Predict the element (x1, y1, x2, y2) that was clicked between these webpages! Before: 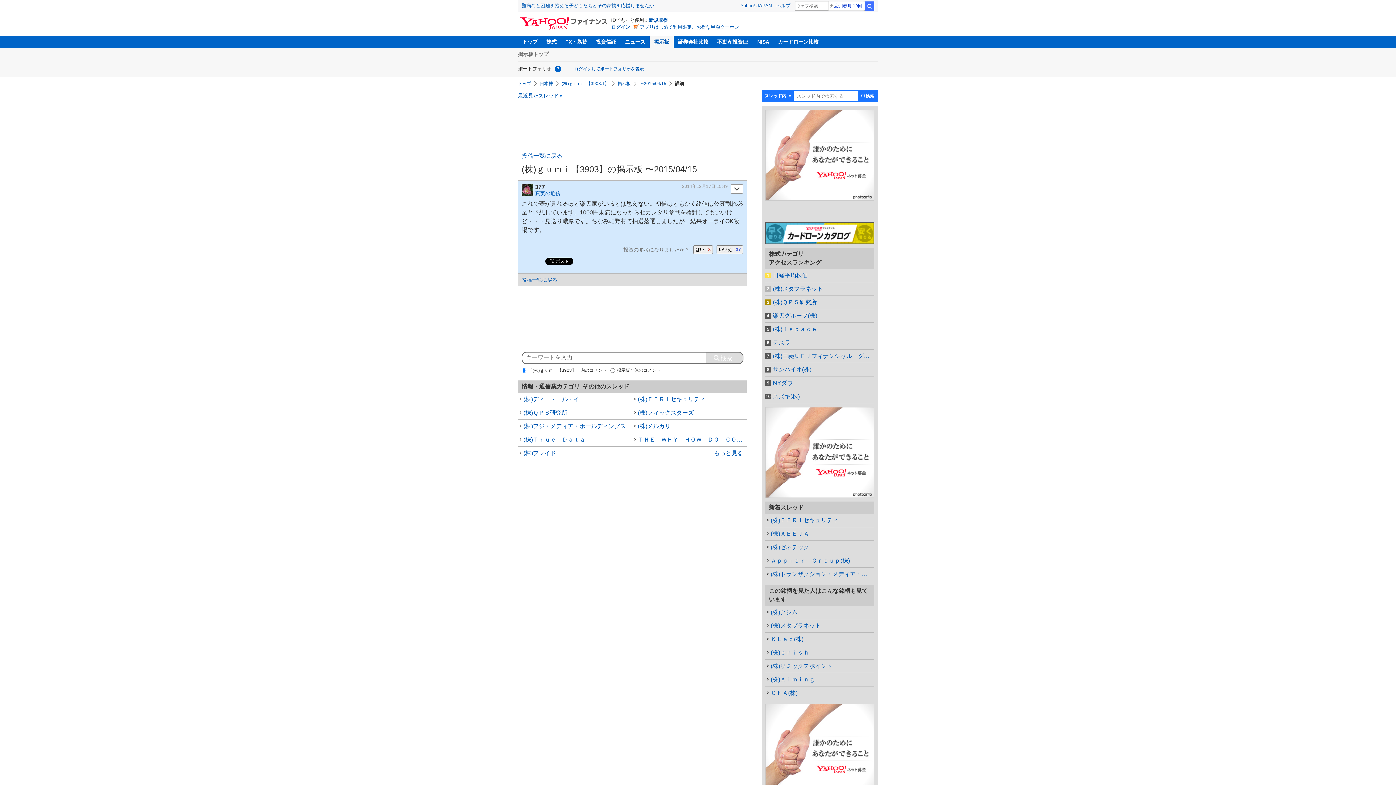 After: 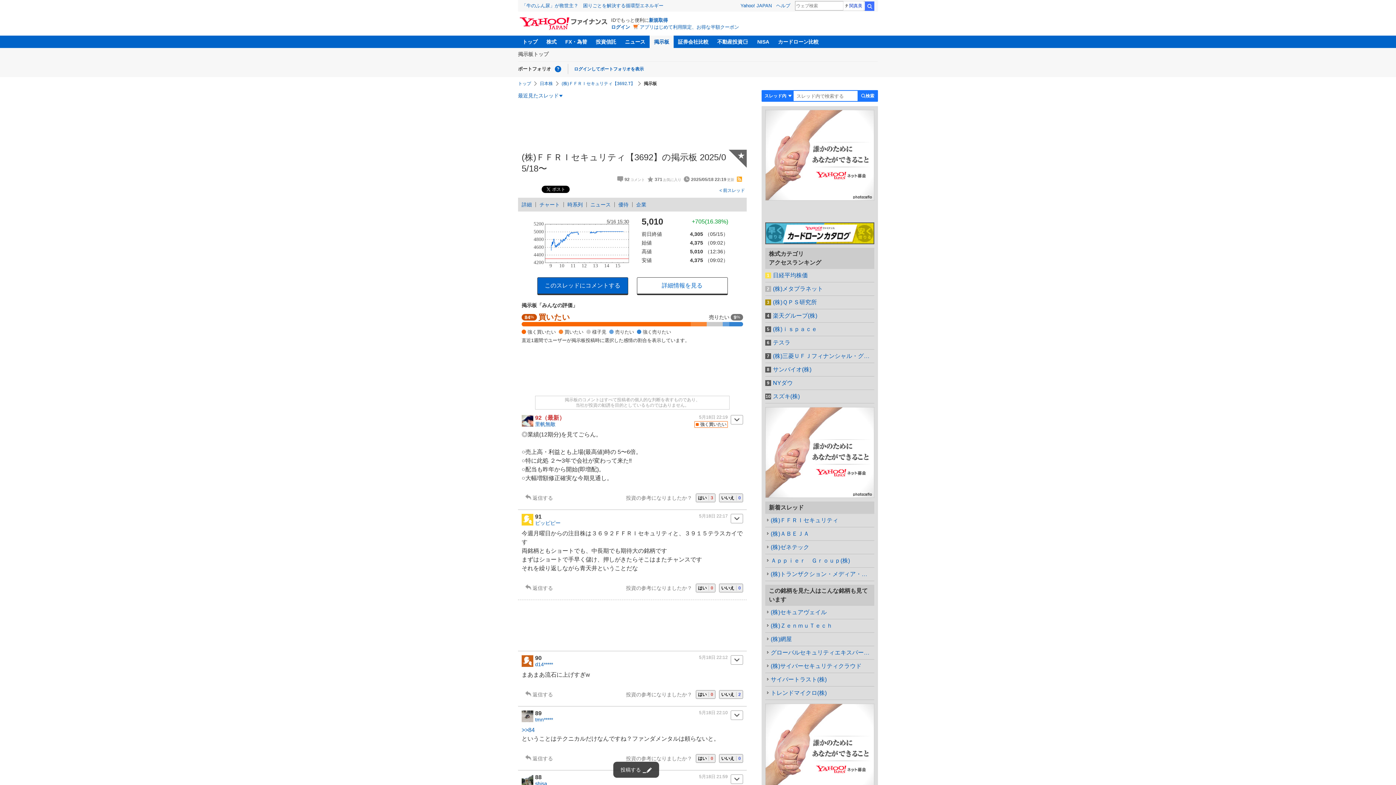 Action: bbox: (765, 516, 874, 529) label: (株)ＦＦＲＩセキュリティ